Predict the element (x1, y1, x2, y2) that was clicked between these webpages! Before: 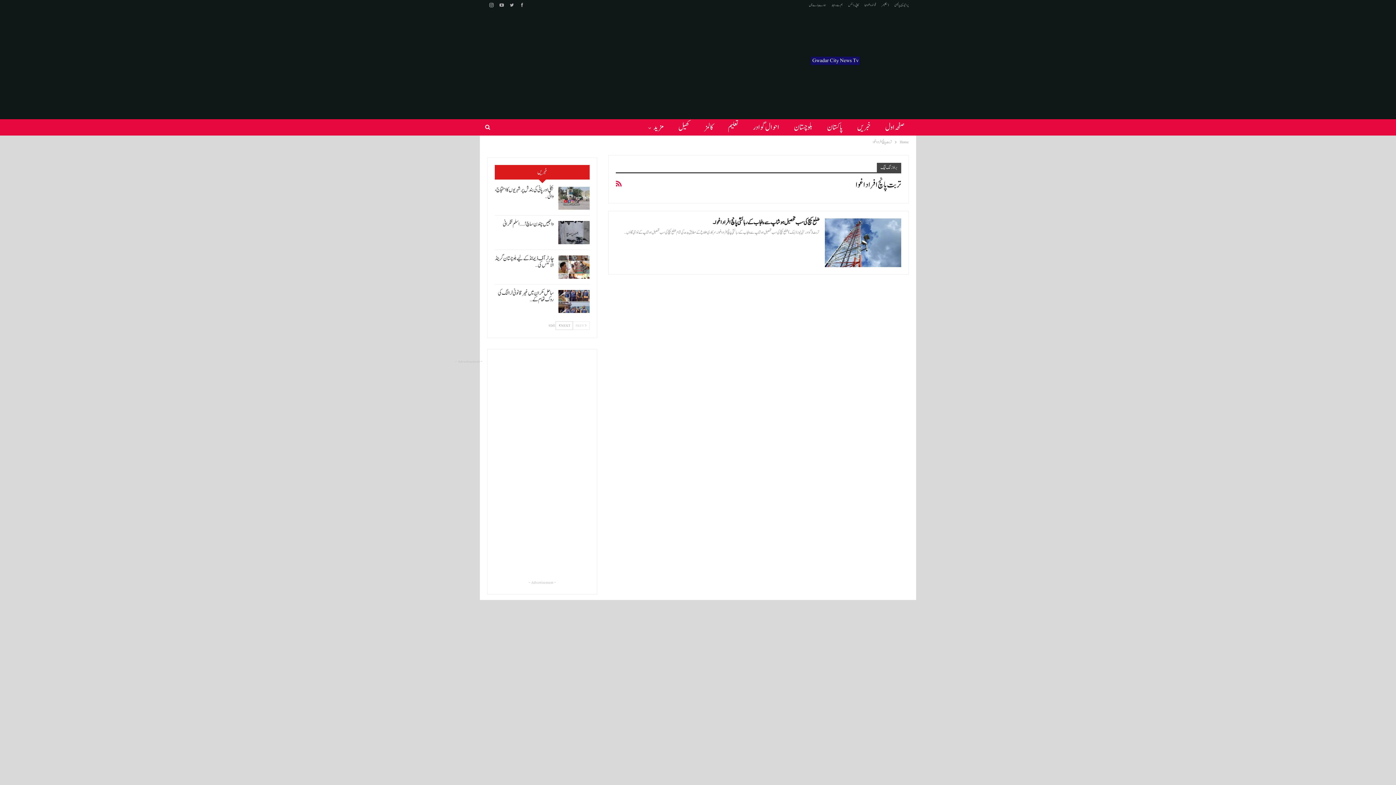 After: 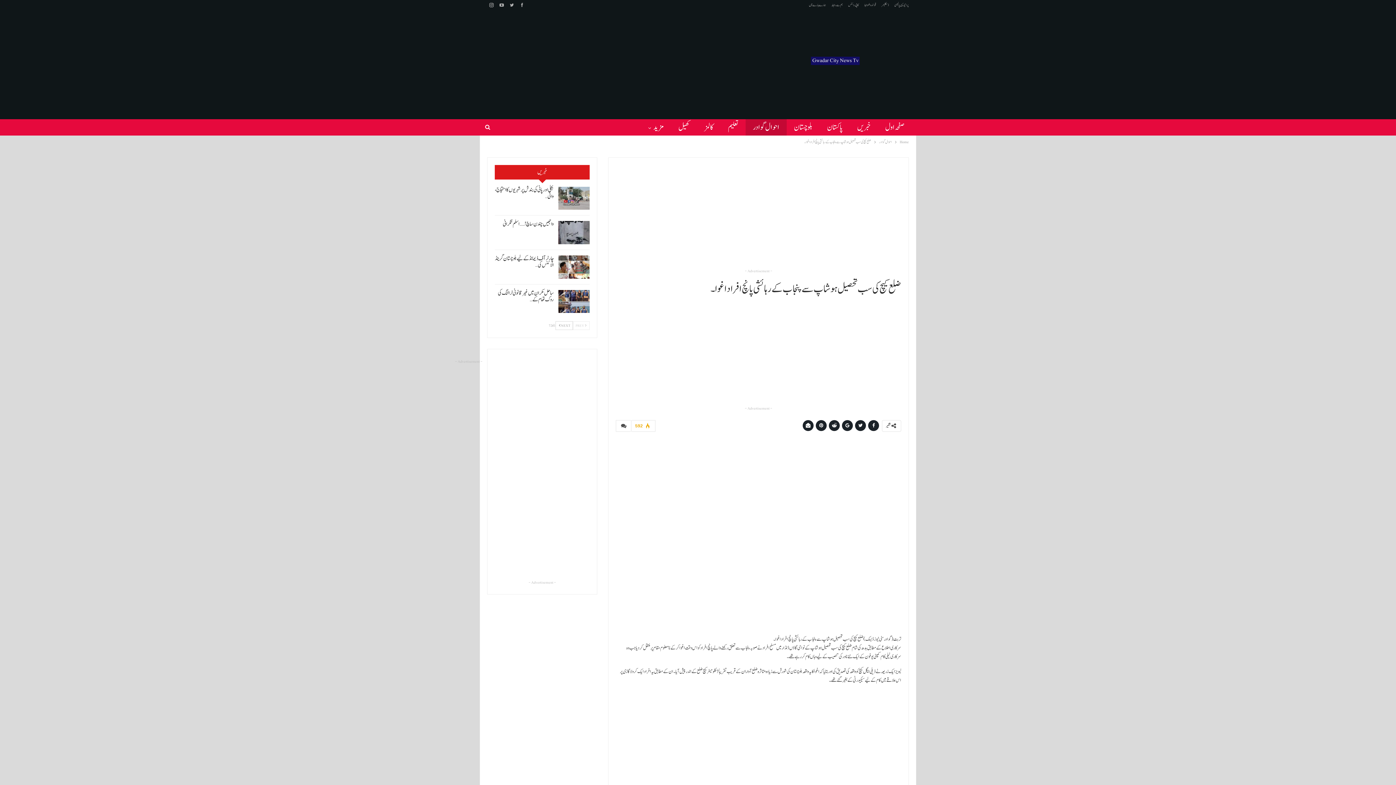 Action: bbox: (825, 218, 901, 267)